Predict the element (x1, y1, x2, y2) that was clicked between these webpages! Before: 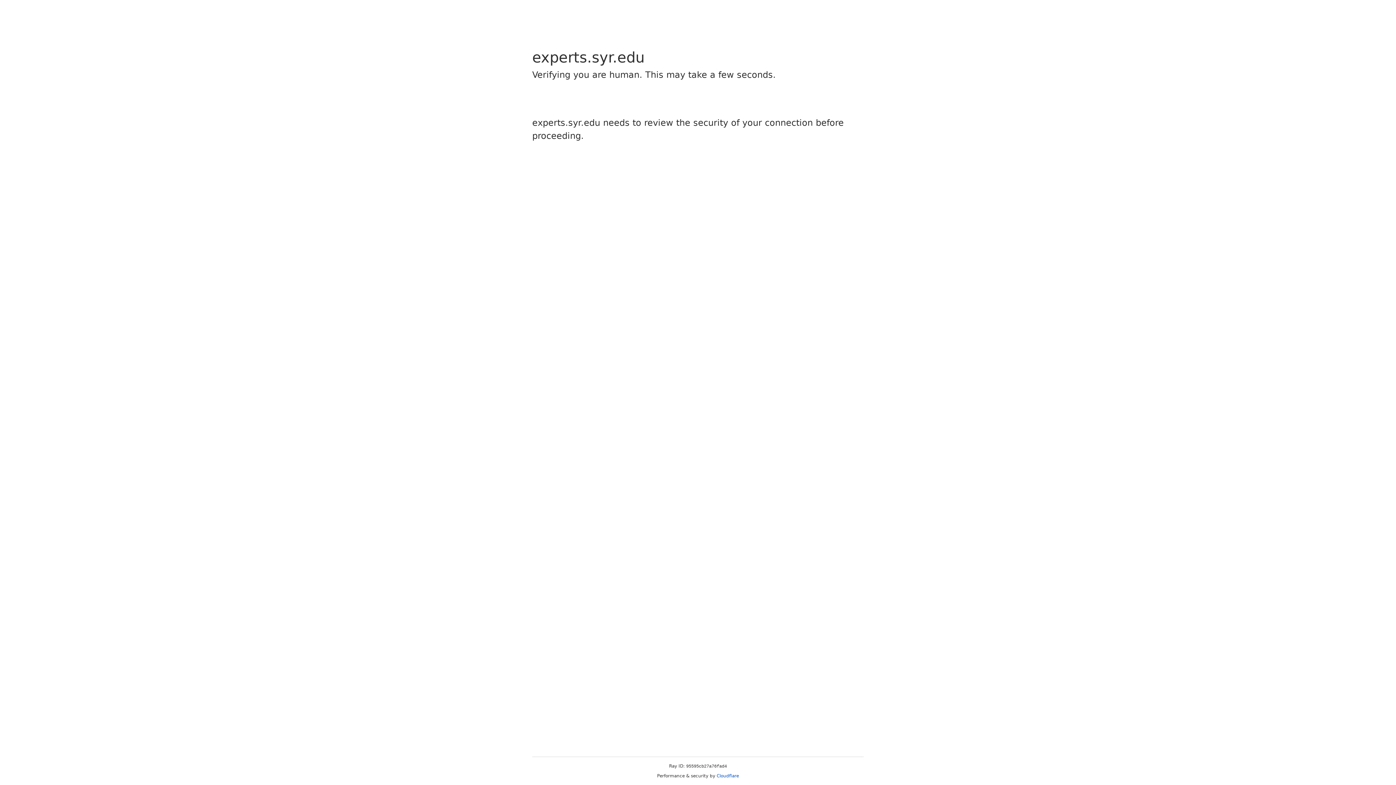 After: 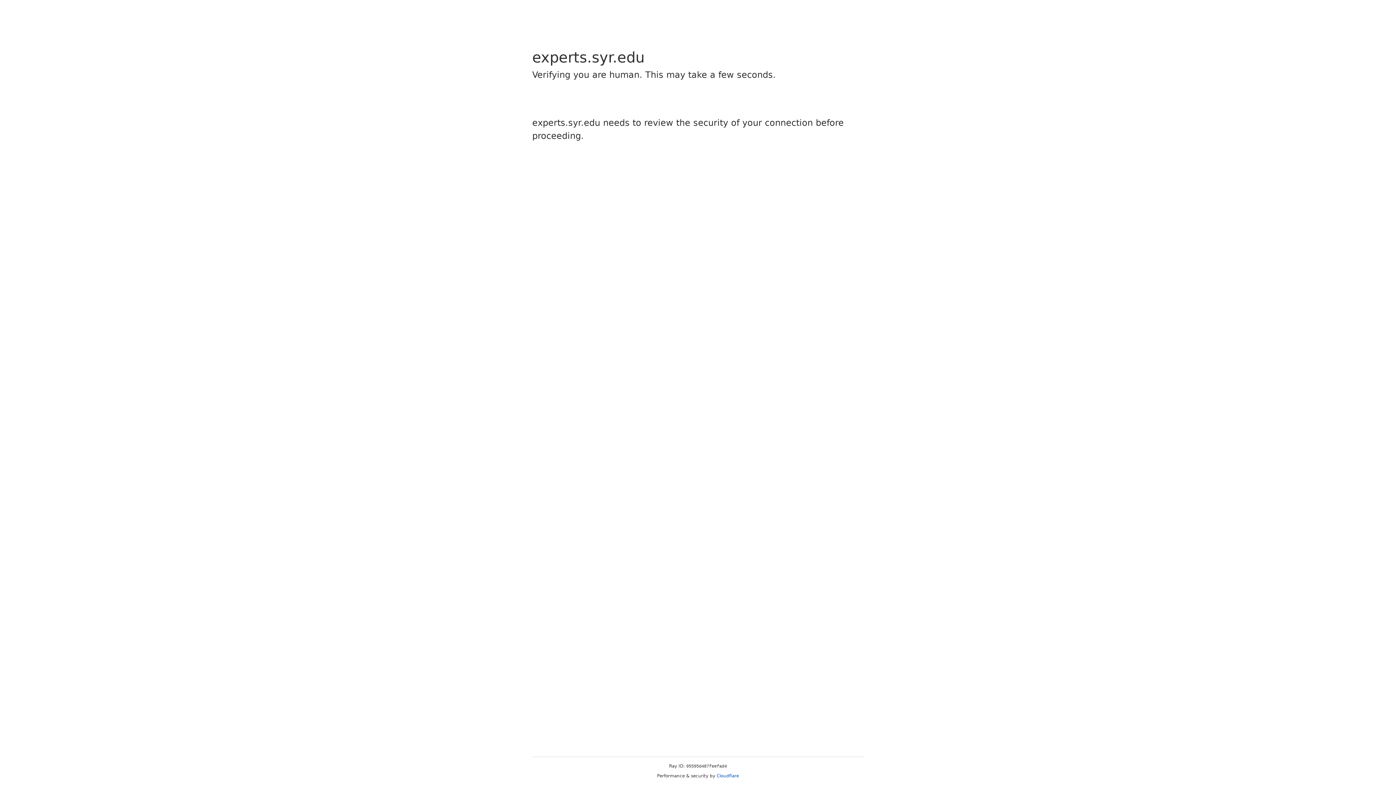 Action: bbox: (716, 773, 739, 778) label: Cloudflare